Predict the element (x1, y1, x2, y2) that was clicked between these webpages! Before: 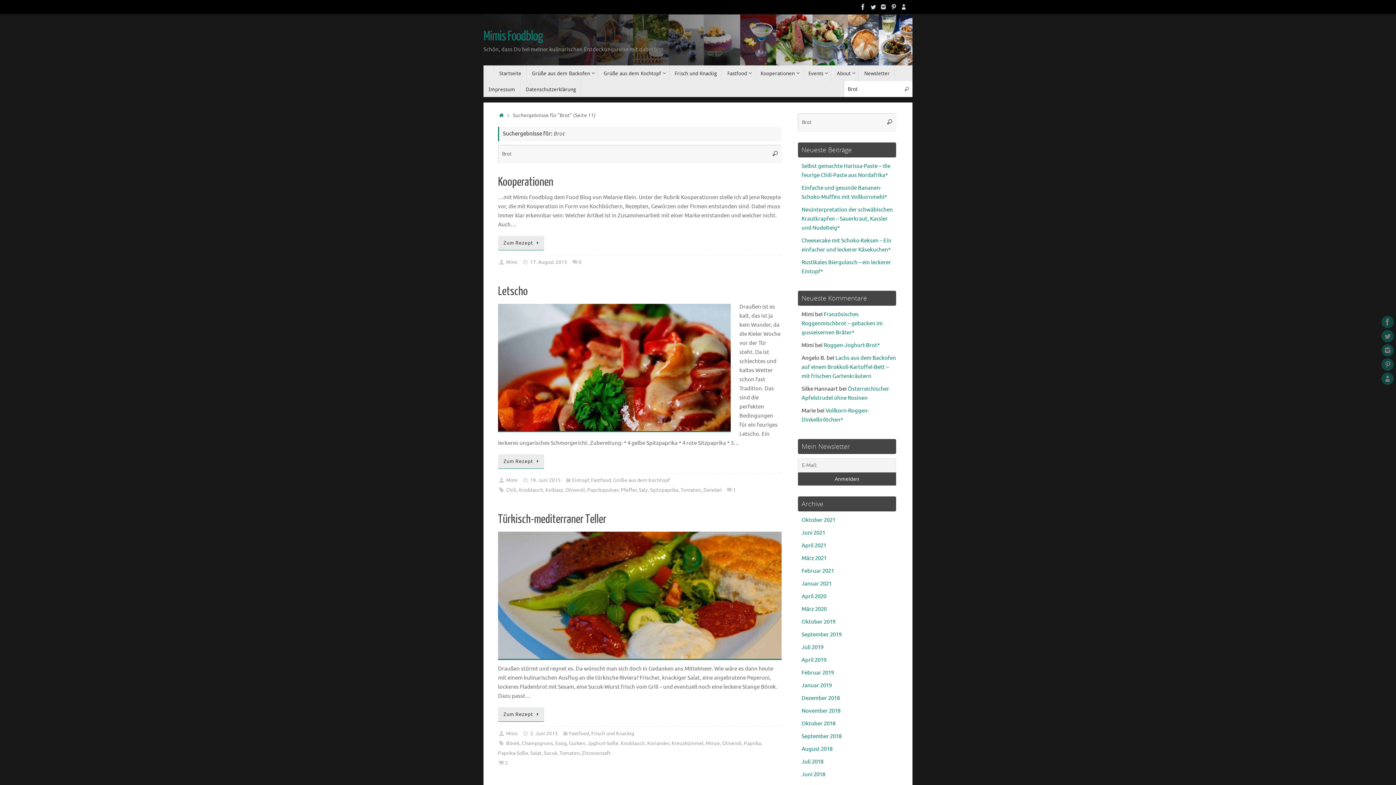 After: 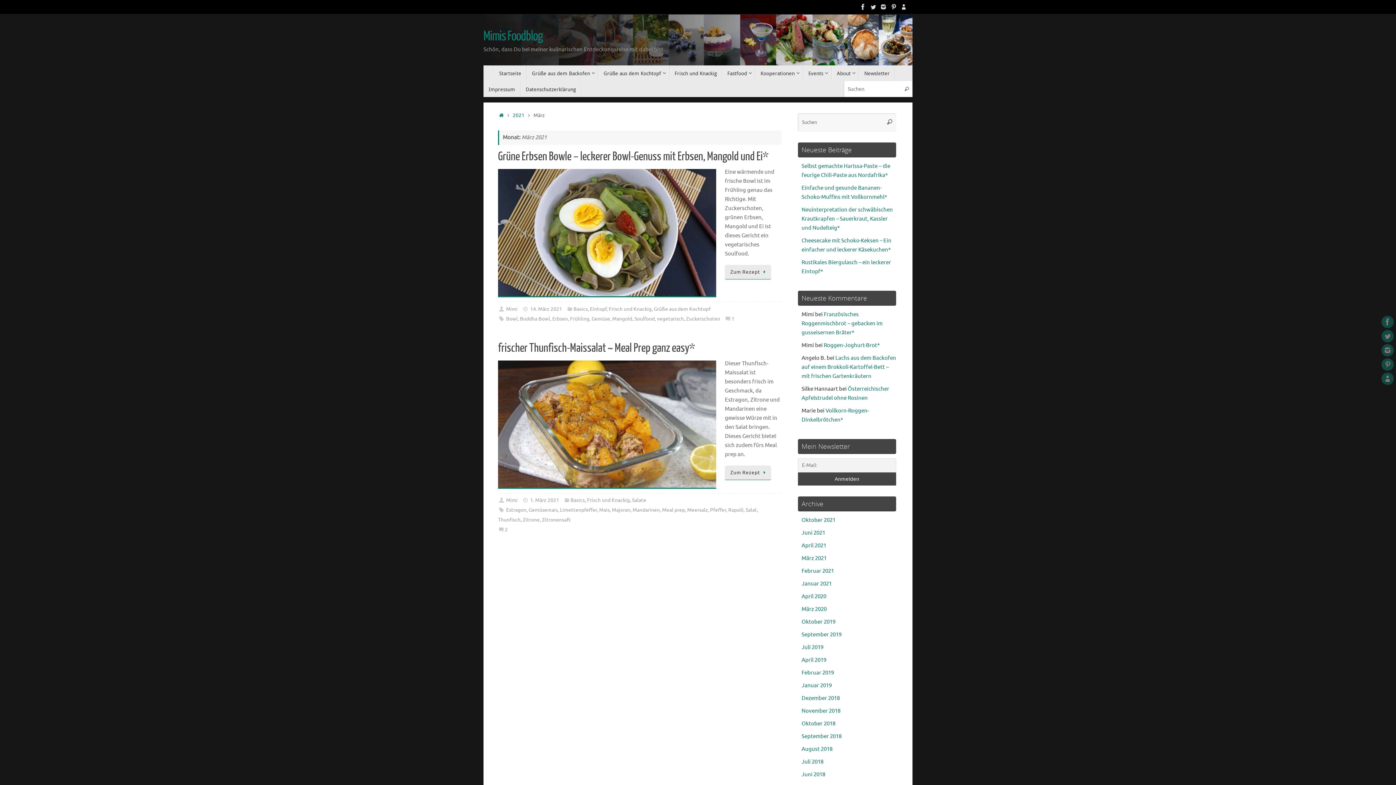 Action: bbox: (801, 555, 826, 562) label: März 2021